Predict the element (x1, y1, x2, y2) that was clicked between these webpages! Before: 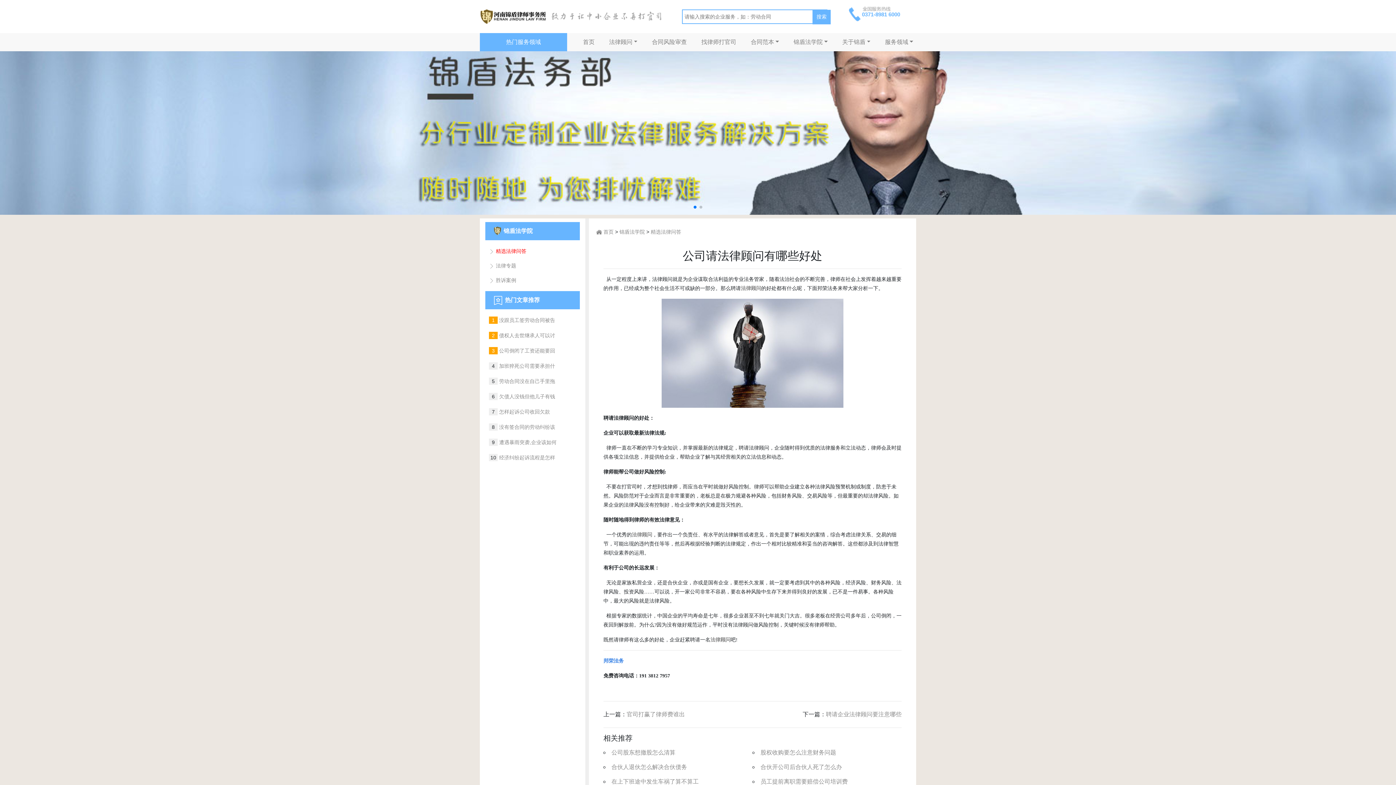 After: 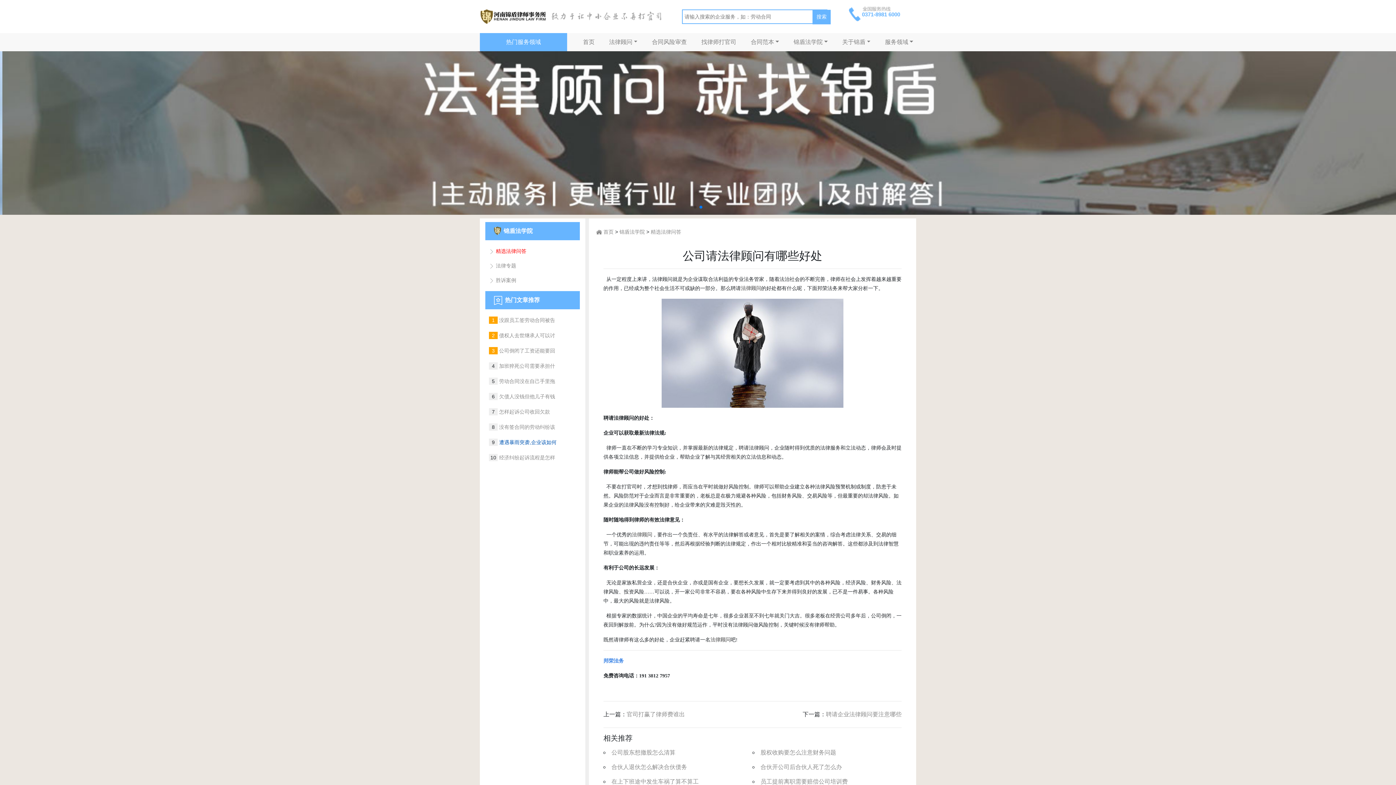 Action: label:  遭遇暴雨突袭,企业该如何 bbox: (497, 439, 556, 445)